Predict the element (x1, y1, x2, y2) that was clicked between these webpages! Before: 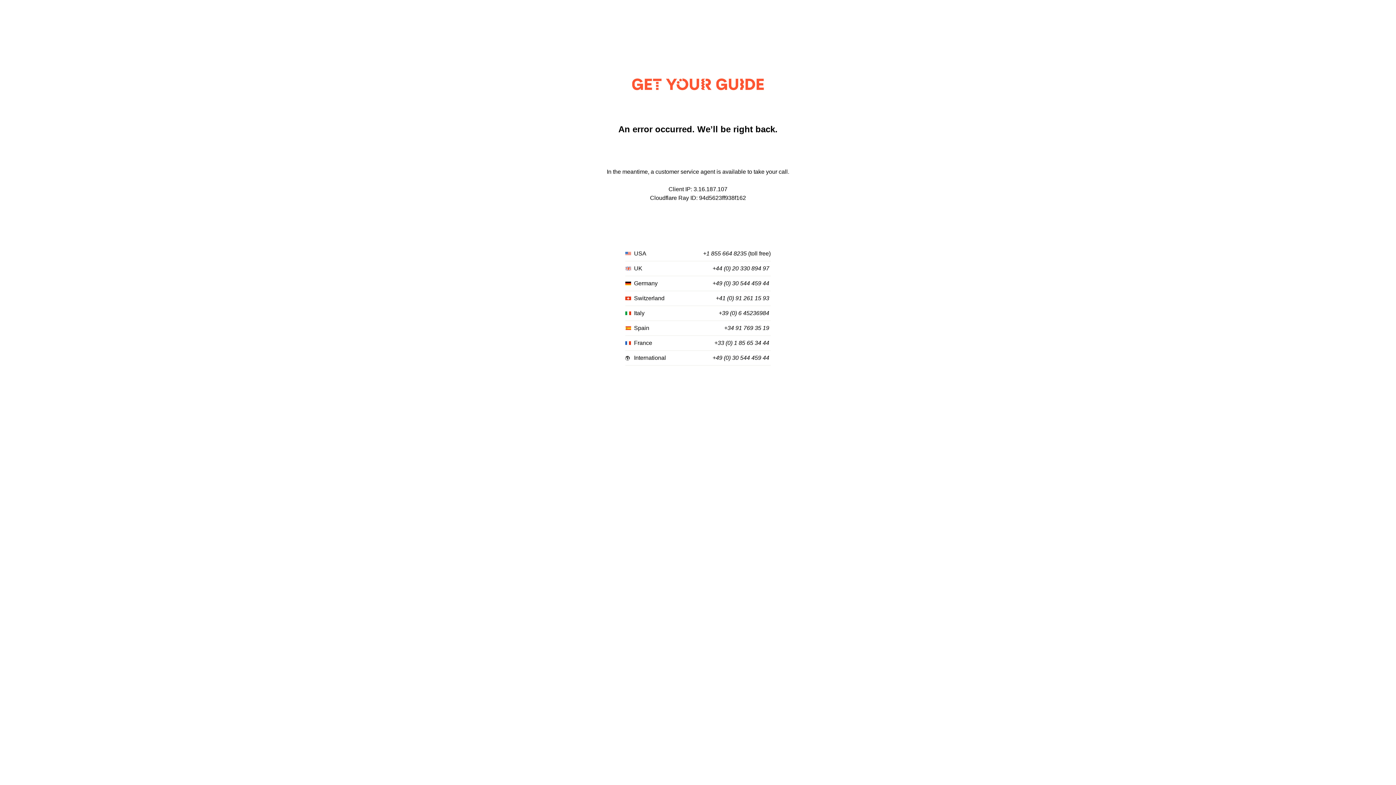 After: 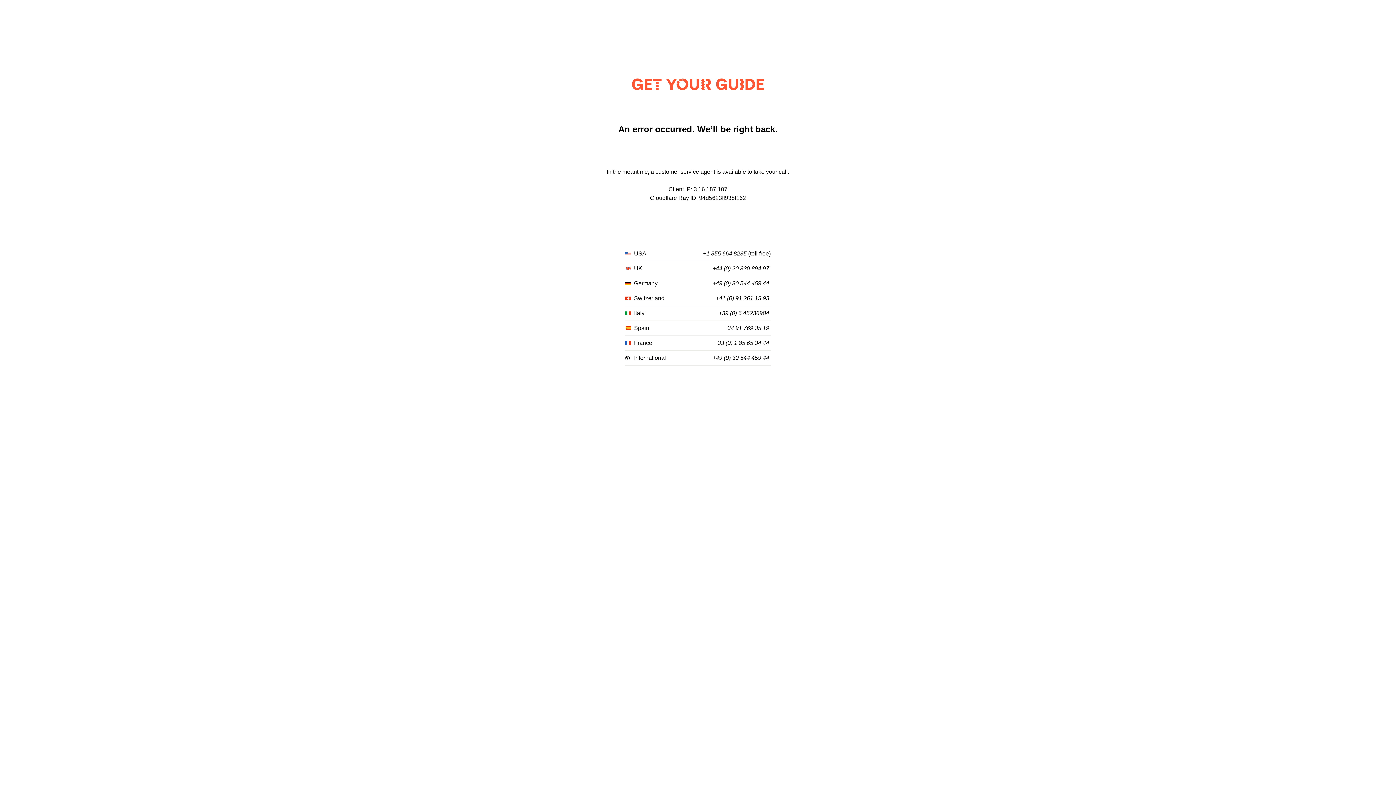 Action: bbox: (703, 250, 746, 257) label: +1 855 664 8235